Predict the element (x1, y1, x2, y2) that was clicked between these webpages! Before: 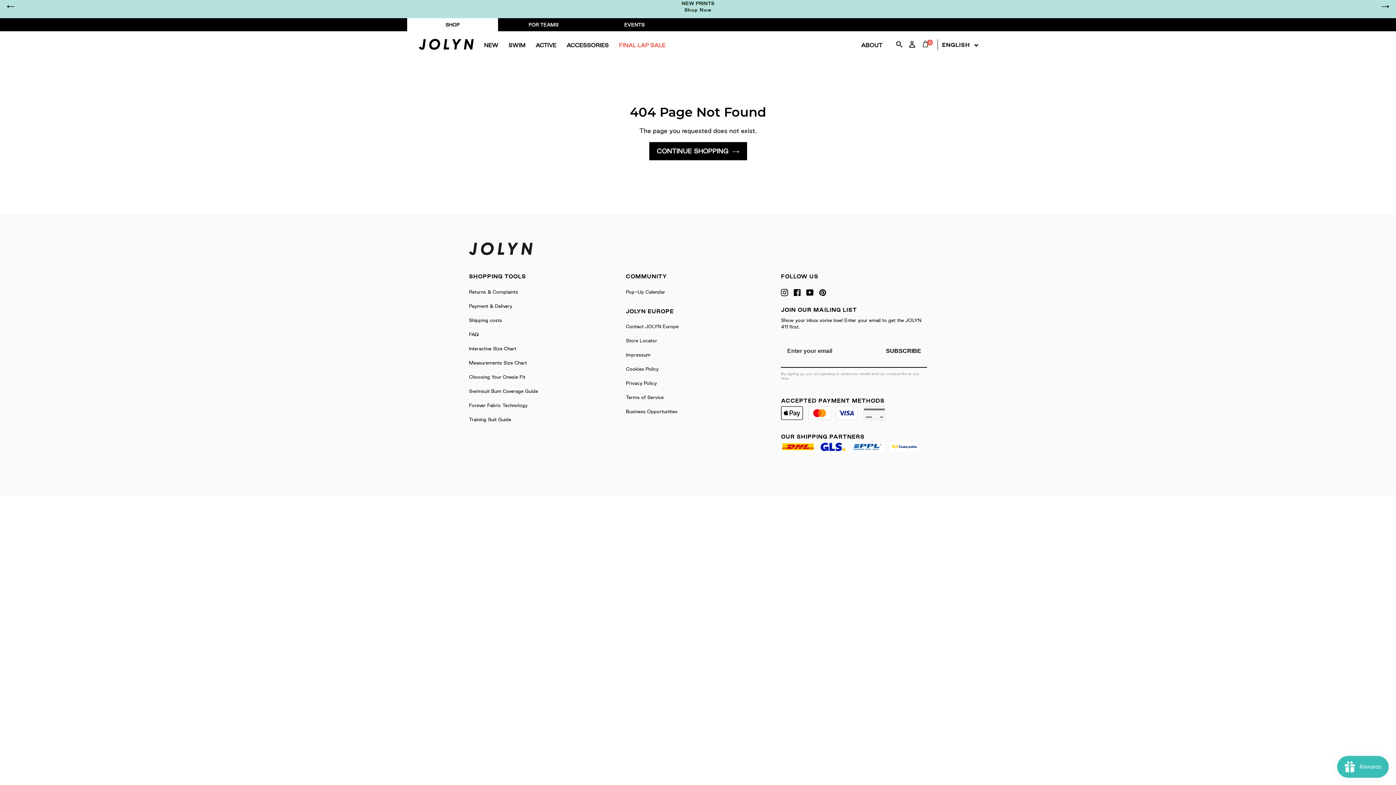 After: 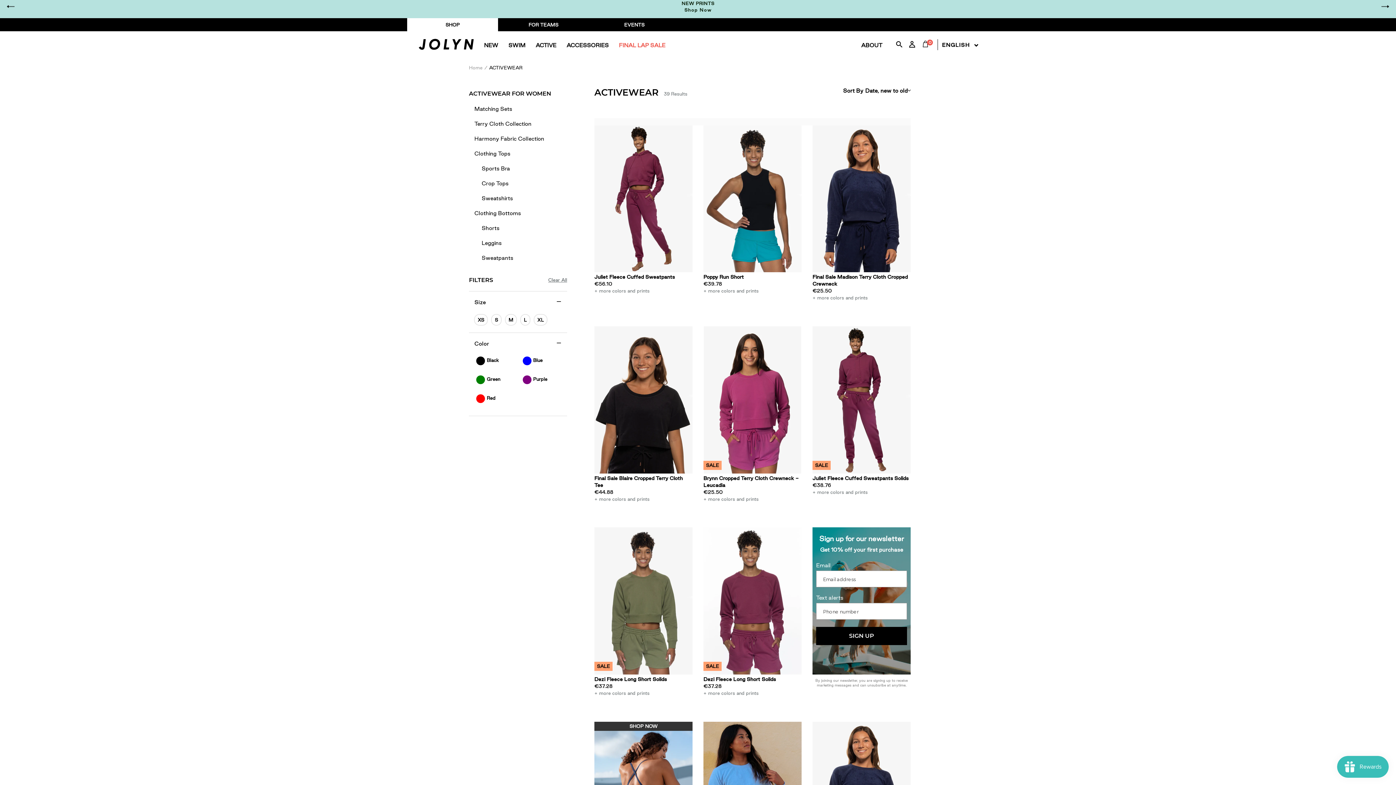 Action: bbox: (530, 31, 561, 59) label: ACTIVE